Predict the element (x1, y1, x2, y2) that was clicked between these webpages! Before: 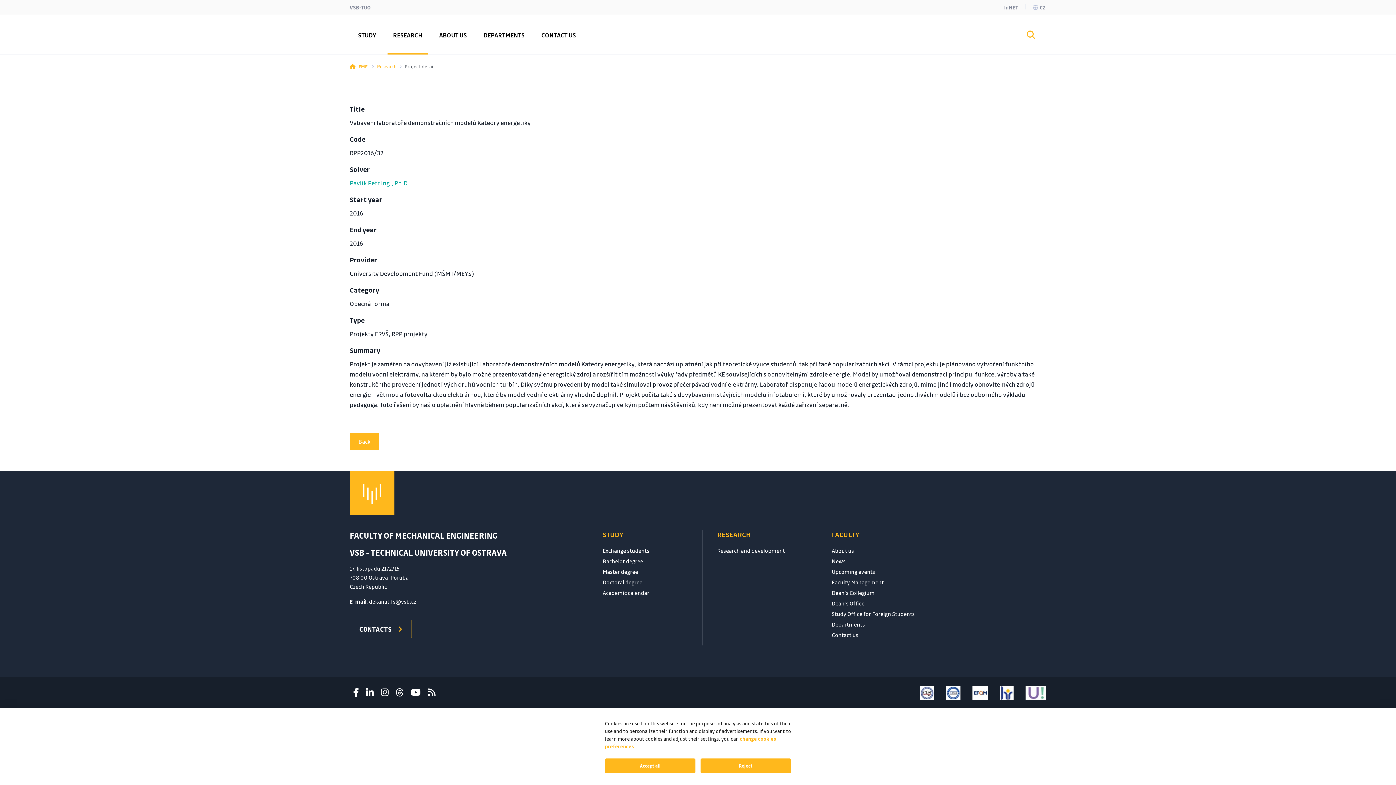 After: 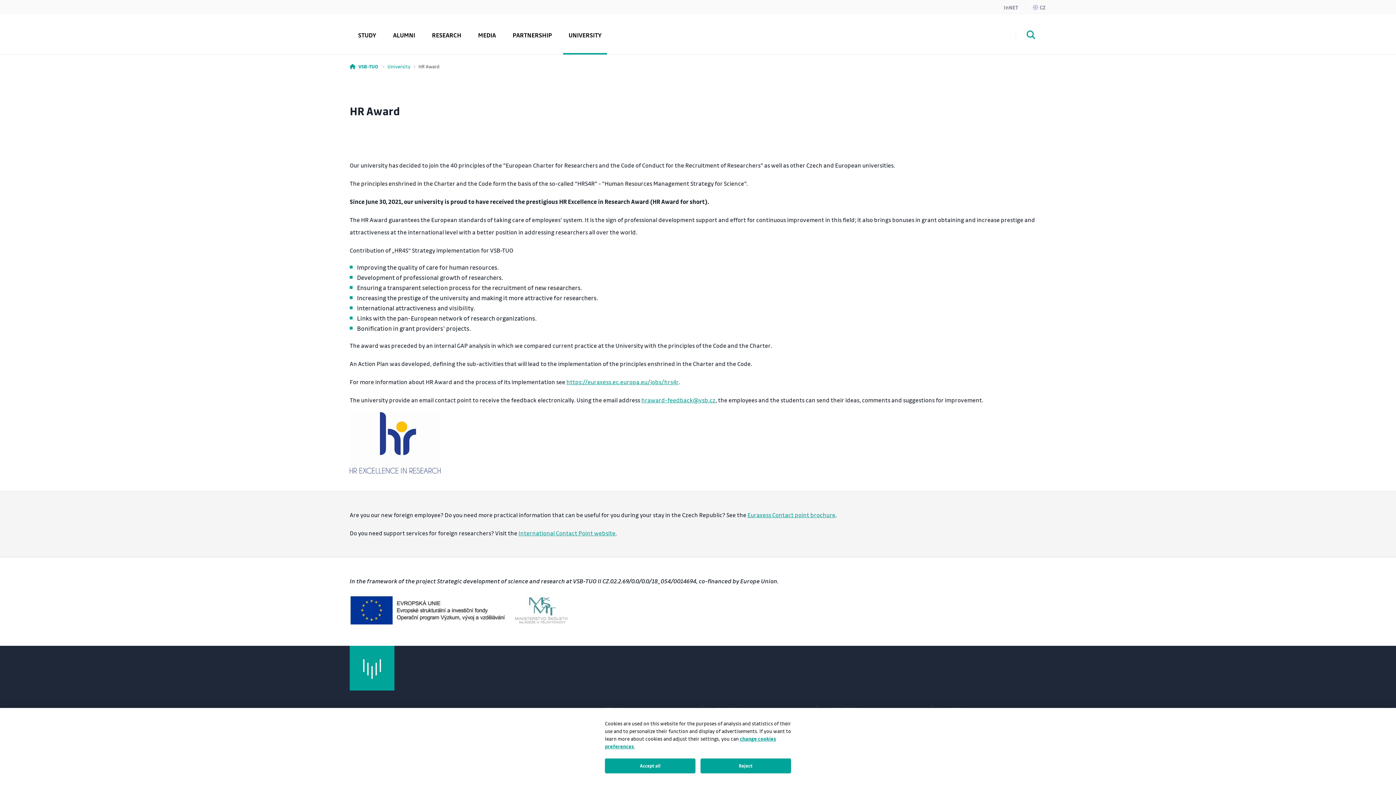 Action: bbox: (1000, 686, 1013, 700)